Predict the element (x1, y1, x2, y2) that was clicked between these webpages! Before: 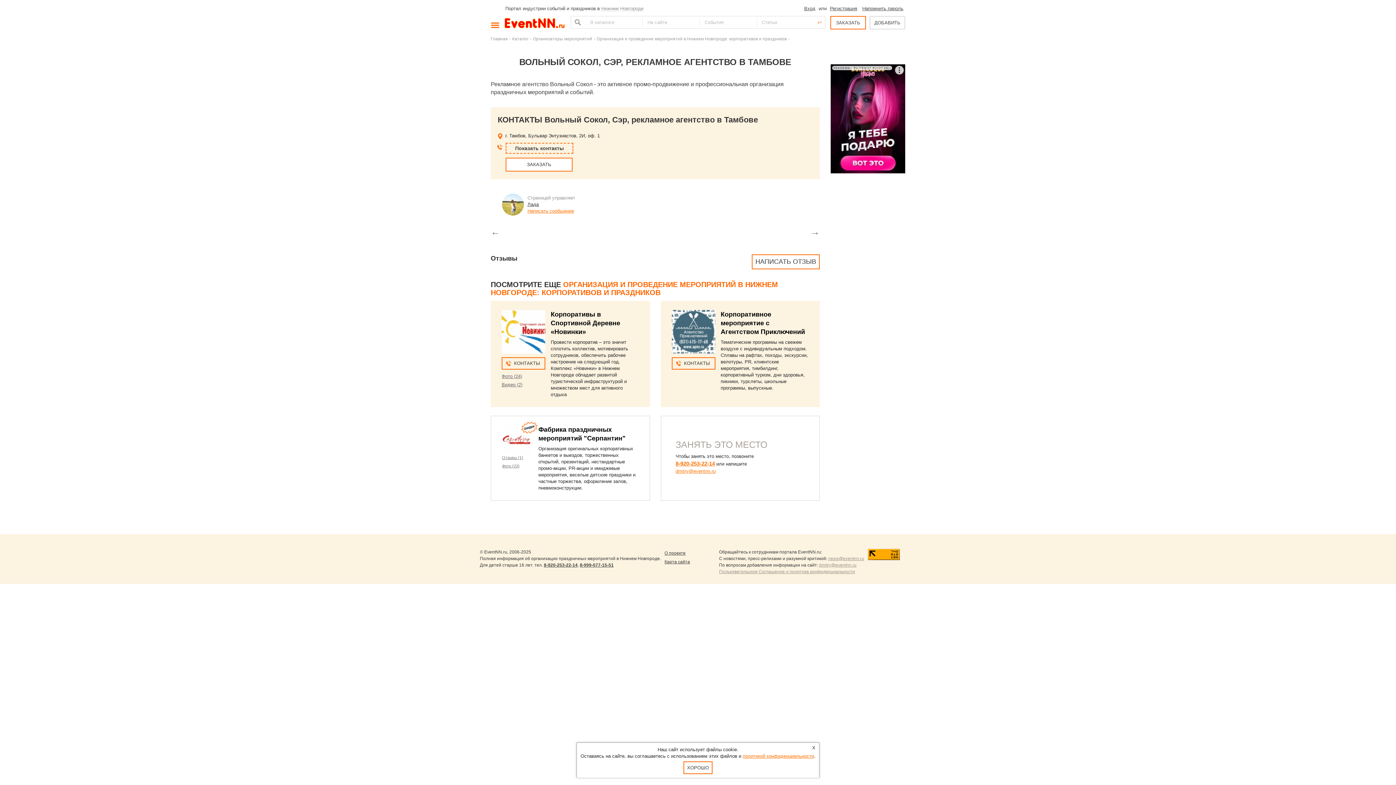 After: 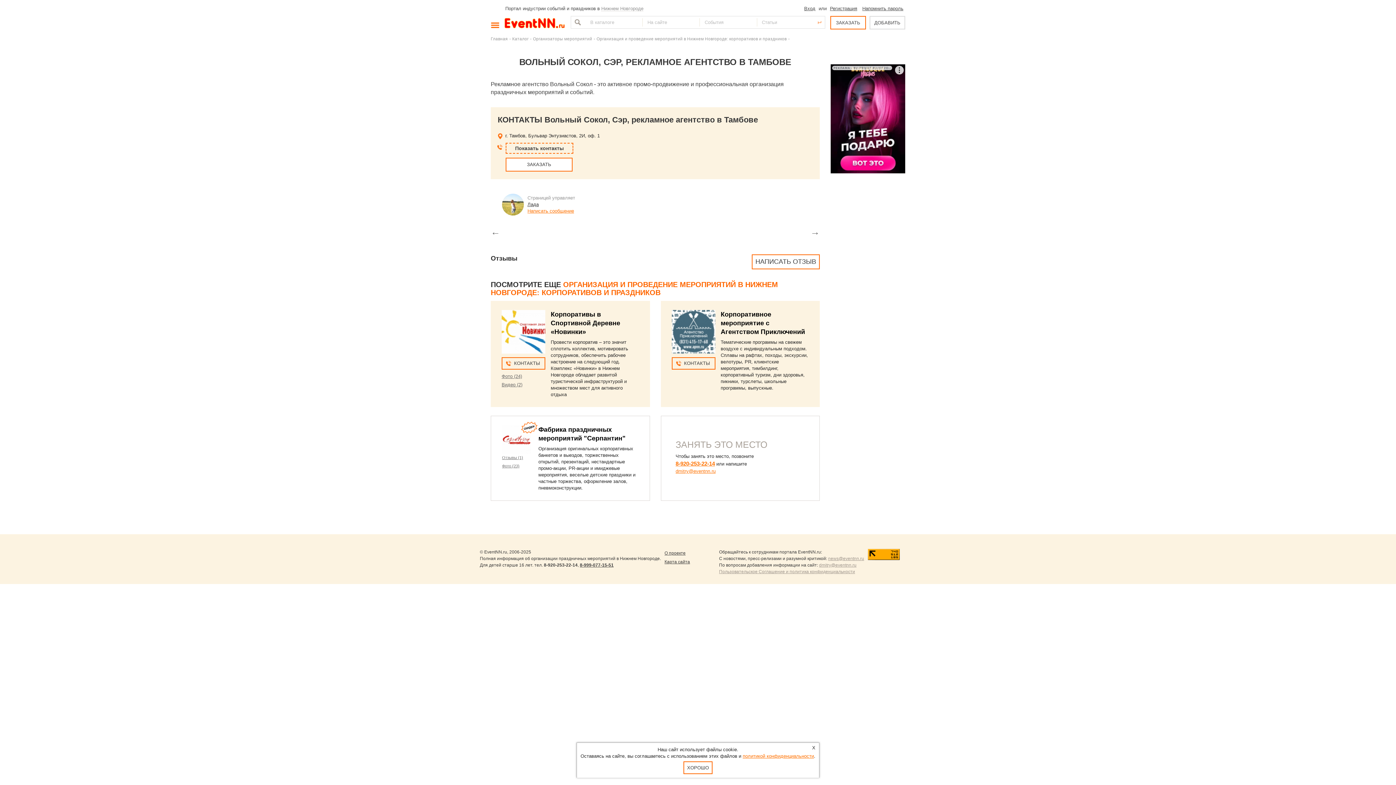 Action: label: 8-920-253-22-14 bbox: (544, 562, 577, 568)